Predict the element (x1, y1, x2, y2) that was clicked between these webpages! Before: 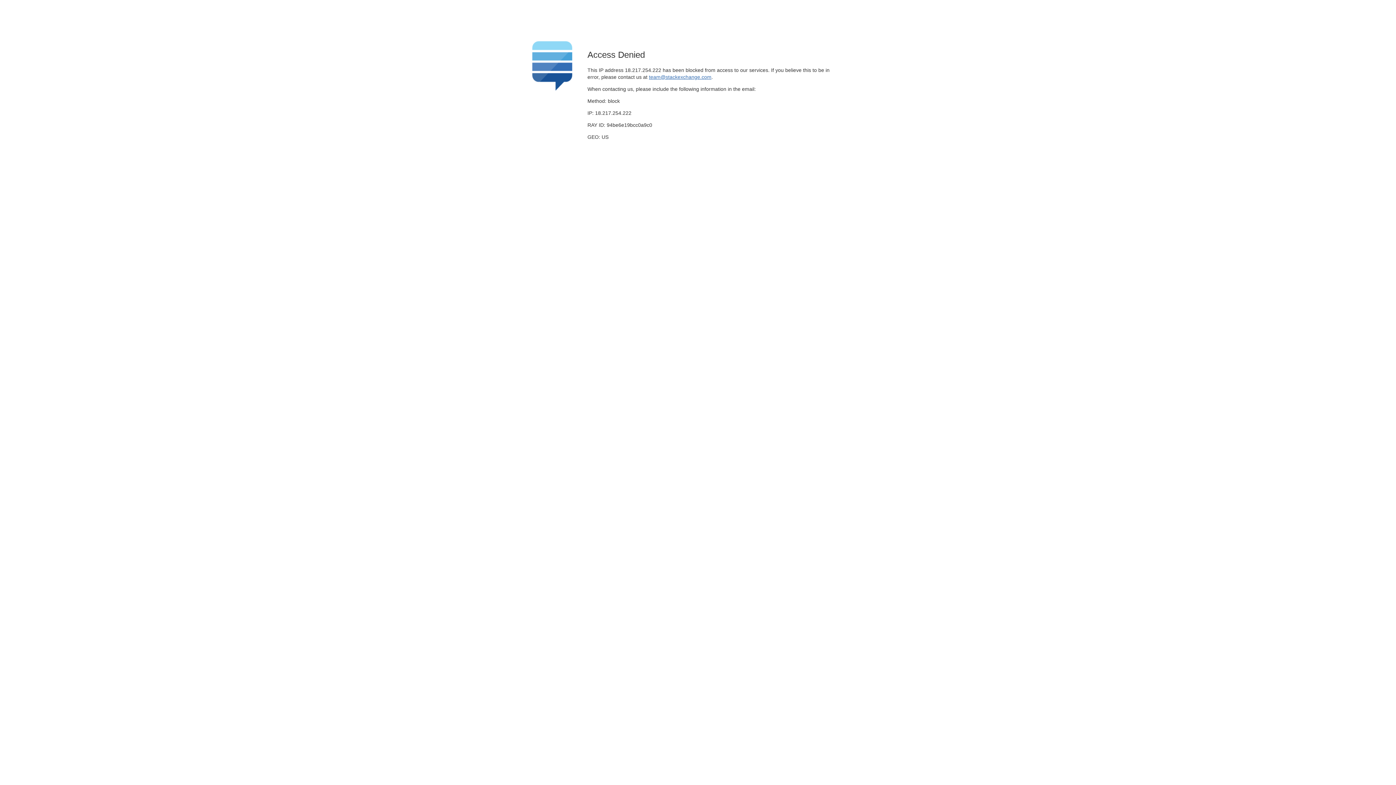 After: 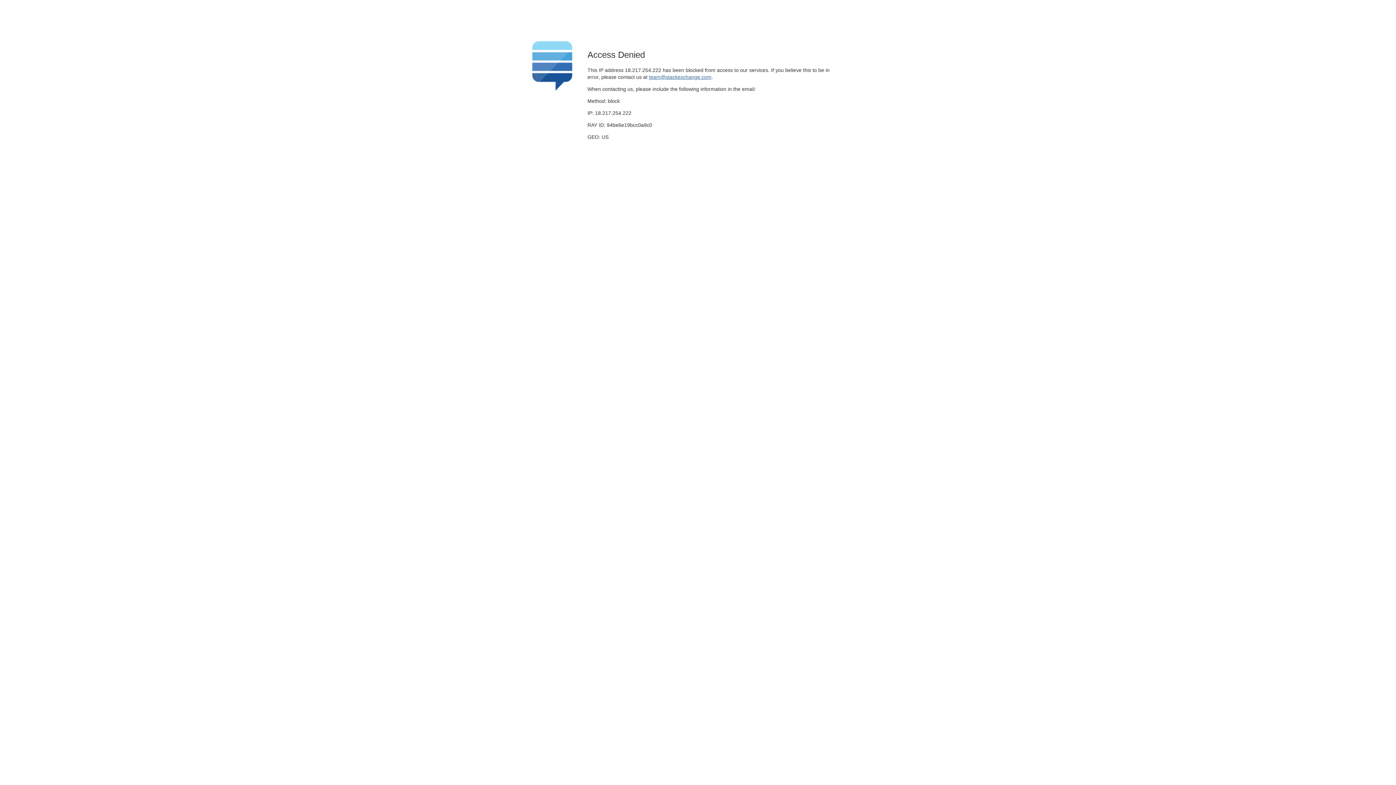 Action: bbox: (649, 74, 711, 79) label: team@stackexchange.com